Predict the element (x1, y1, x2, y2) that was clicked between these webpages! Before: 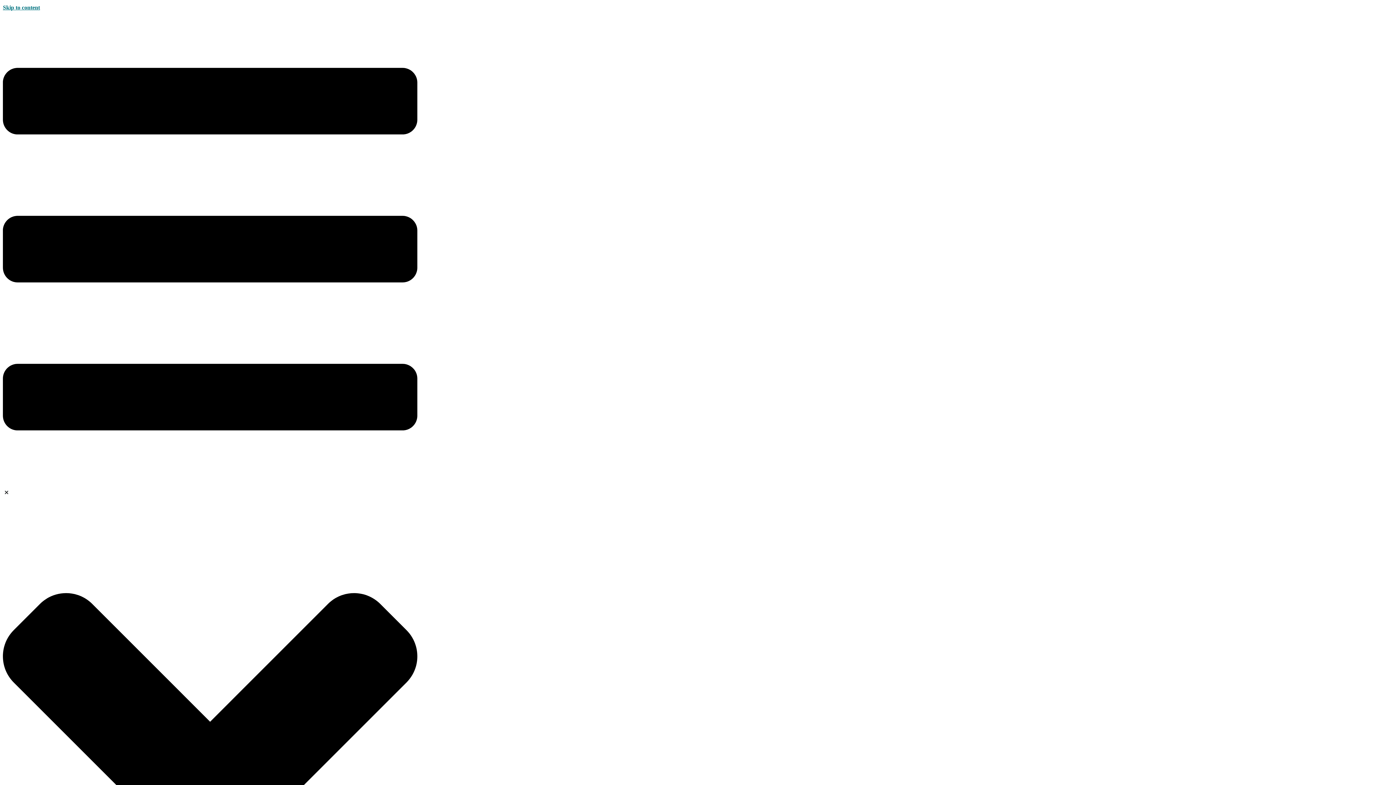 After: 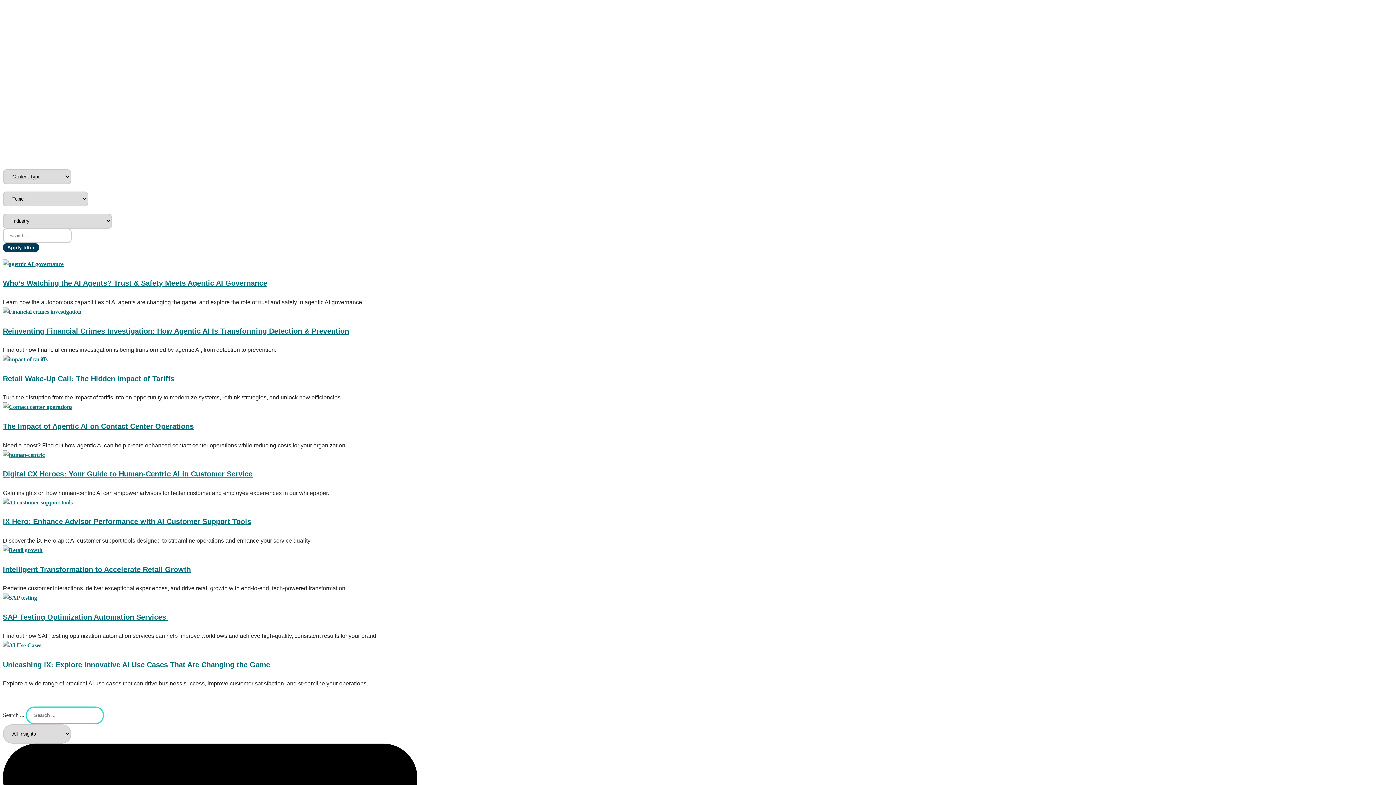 Action: bbox: (2, 4, 40, 10) label: Skip to content